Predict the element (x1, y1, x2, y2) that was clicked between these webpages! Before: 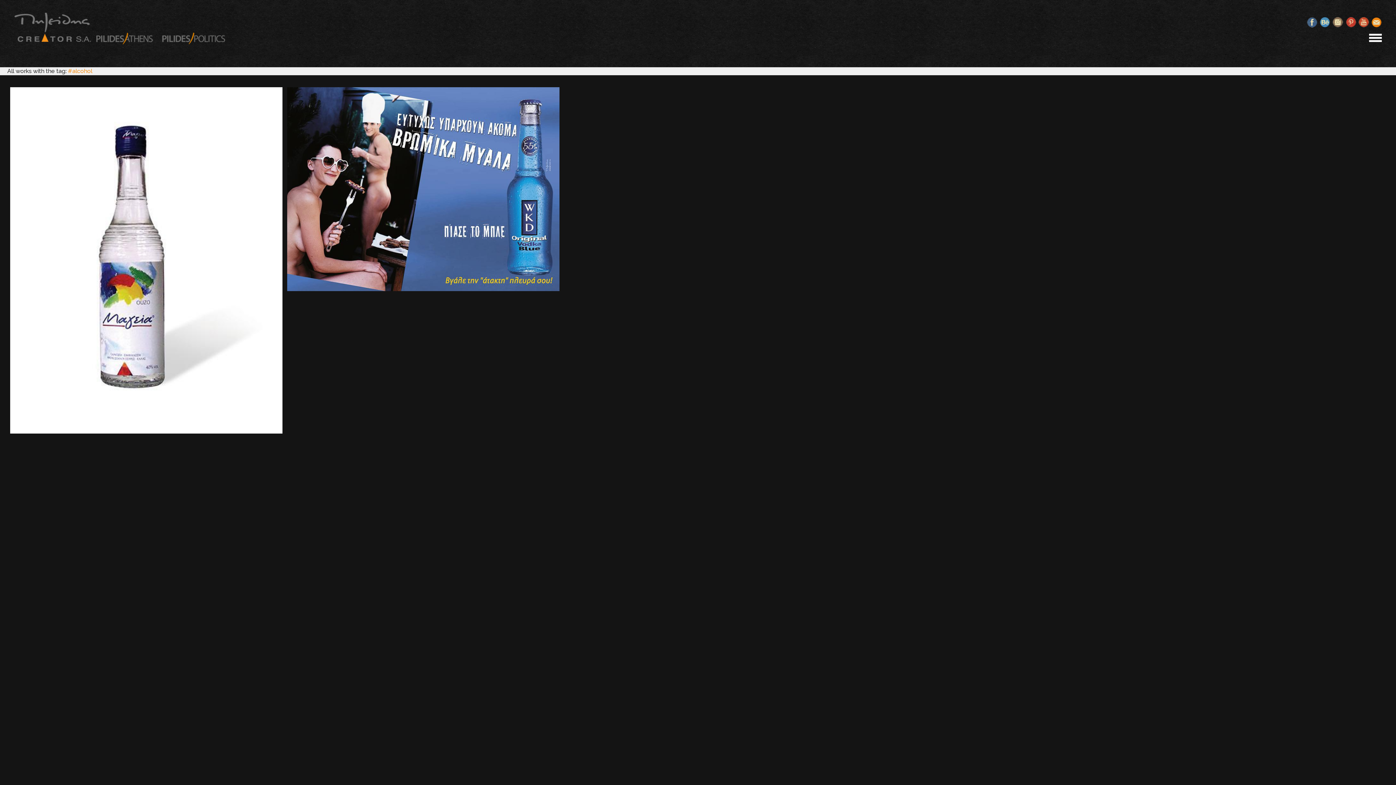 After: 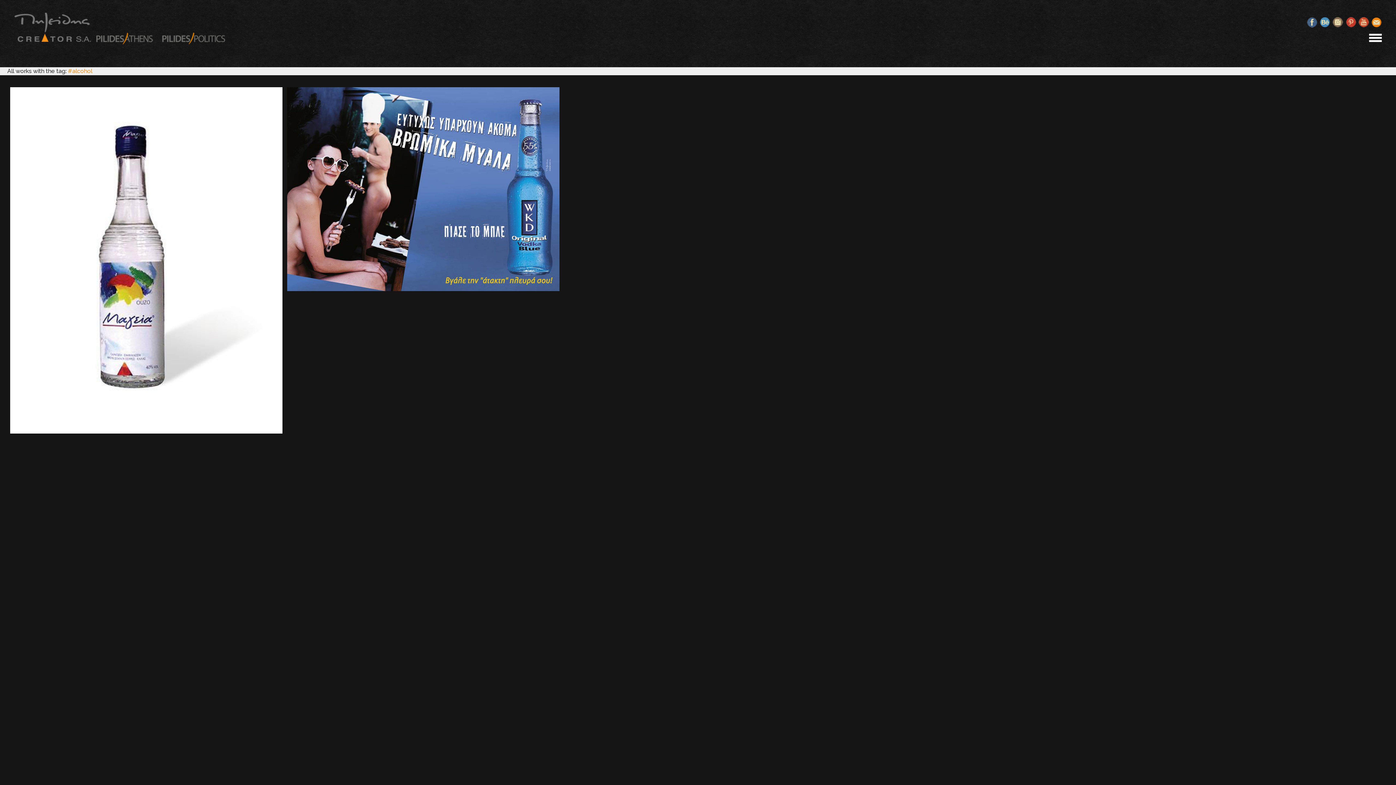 Action: bbox: (1306, 18, 1318, 24)